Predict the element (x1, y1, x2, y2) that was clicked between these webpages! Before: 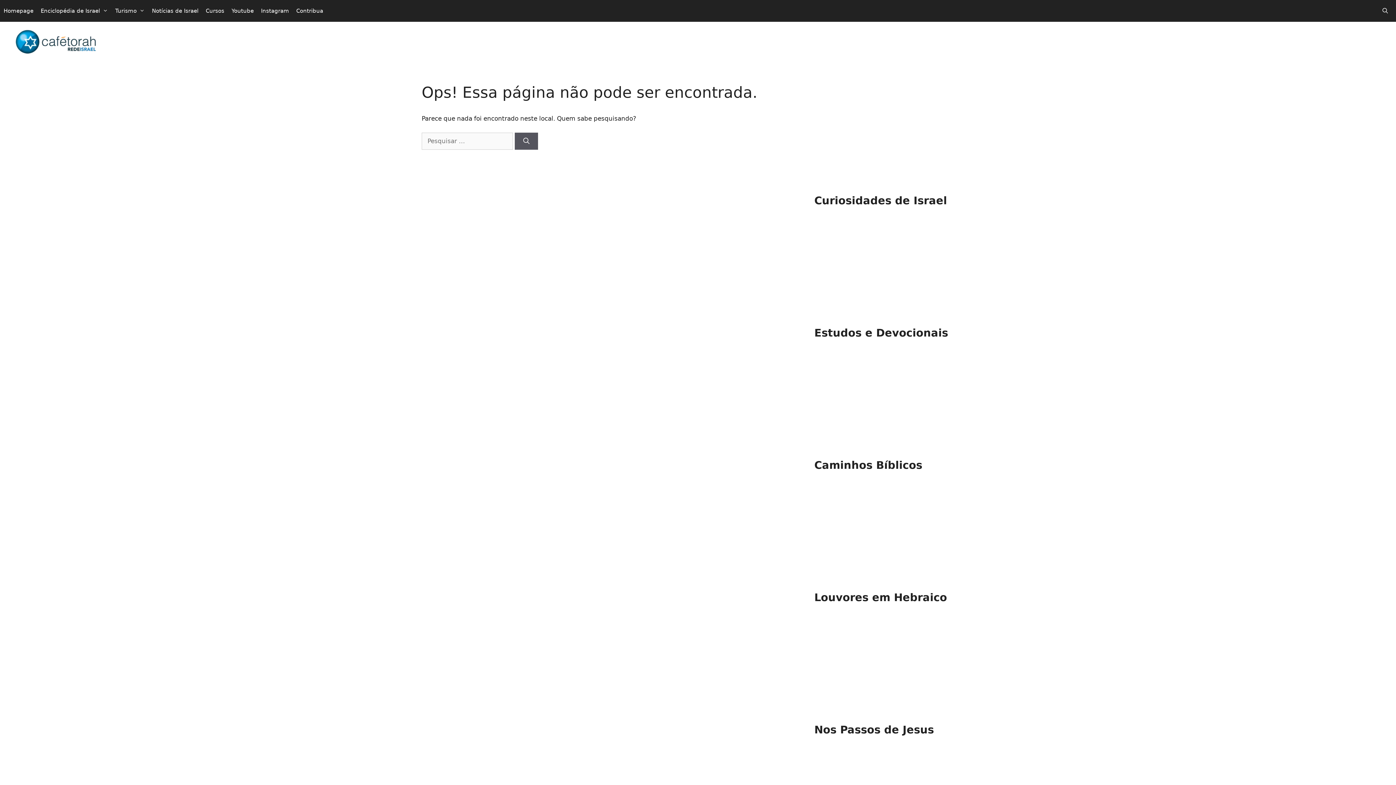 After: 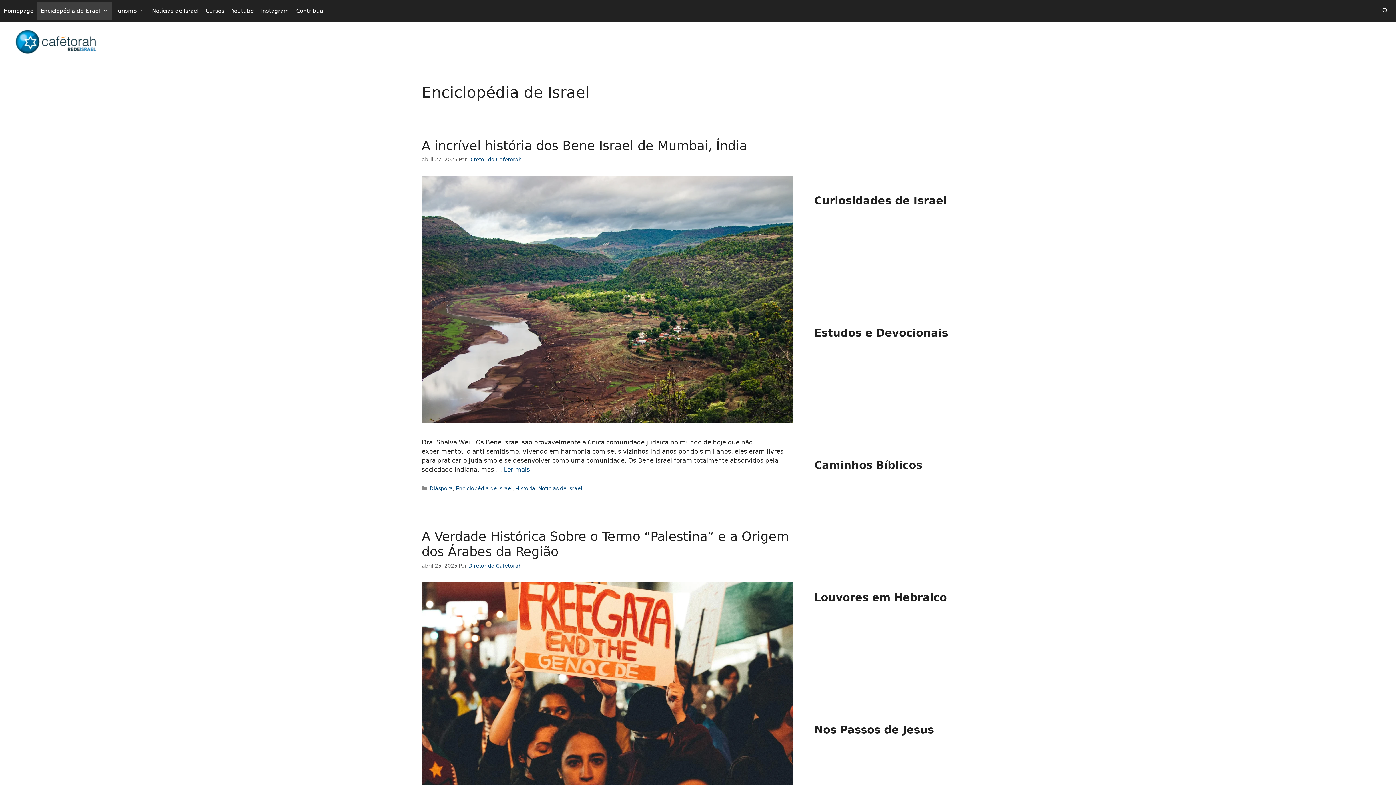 Action: bbox: (37, 1, 111, 20) label: Enciclopédia de Israel